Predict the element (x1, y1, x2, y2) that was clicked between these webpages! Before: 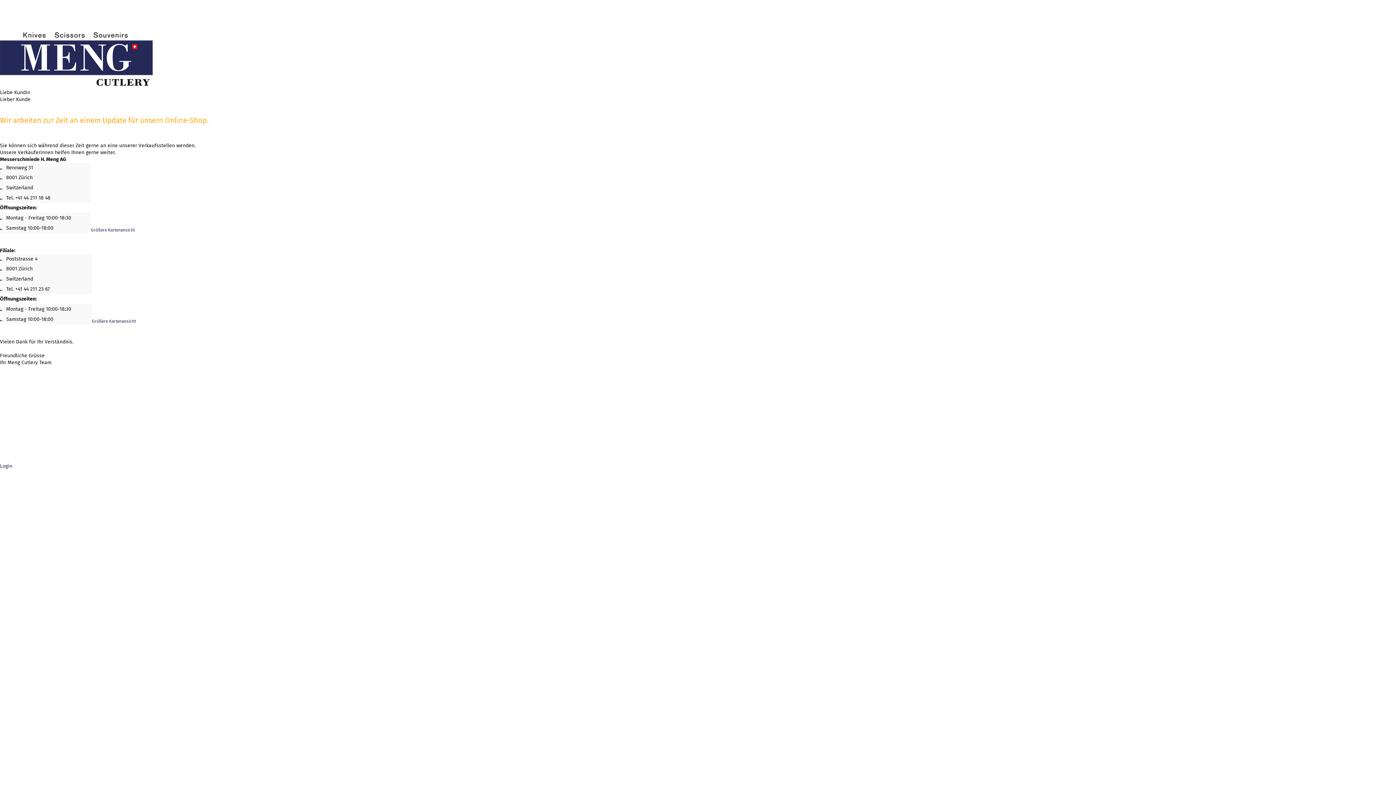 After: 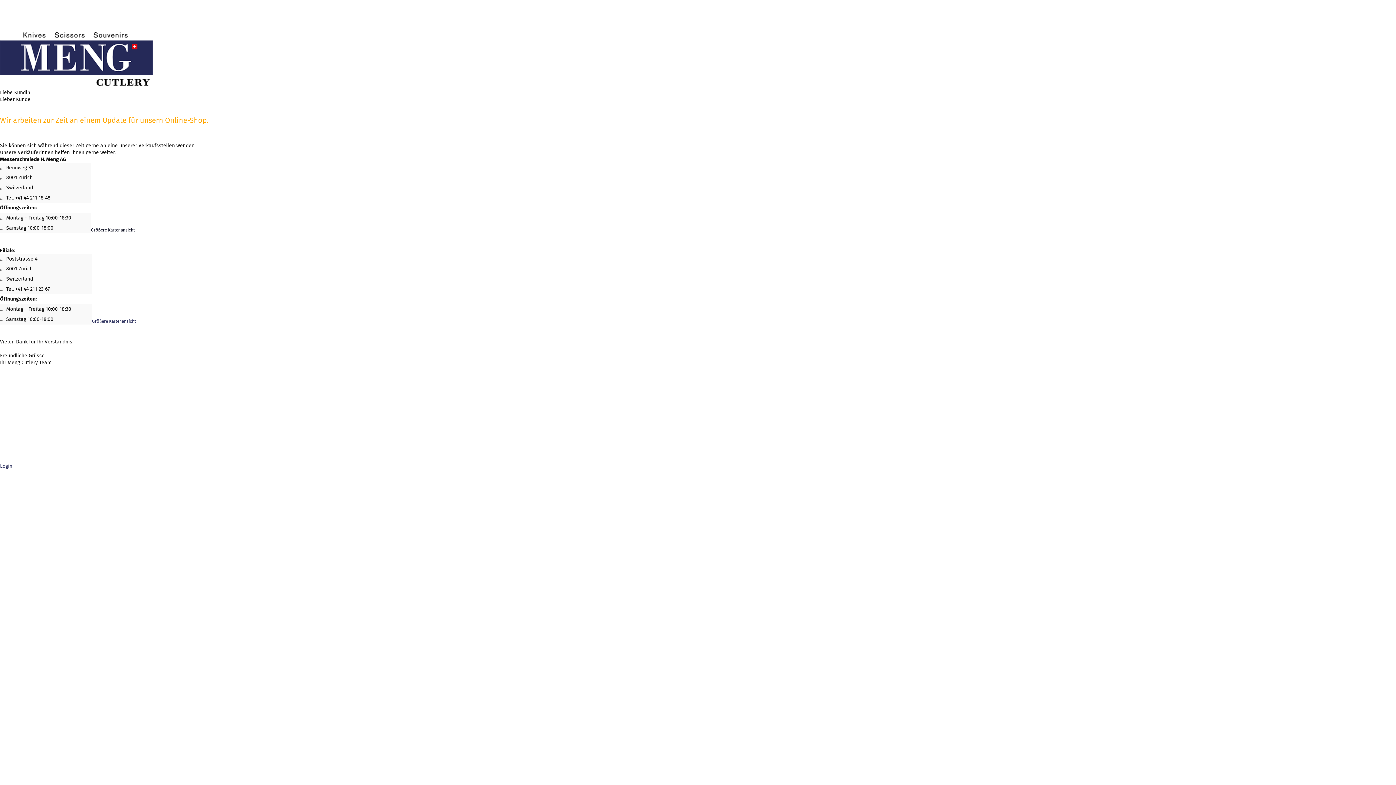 Action: bbox: (90, 227, 134, 232) label: Größere Kartenansicht